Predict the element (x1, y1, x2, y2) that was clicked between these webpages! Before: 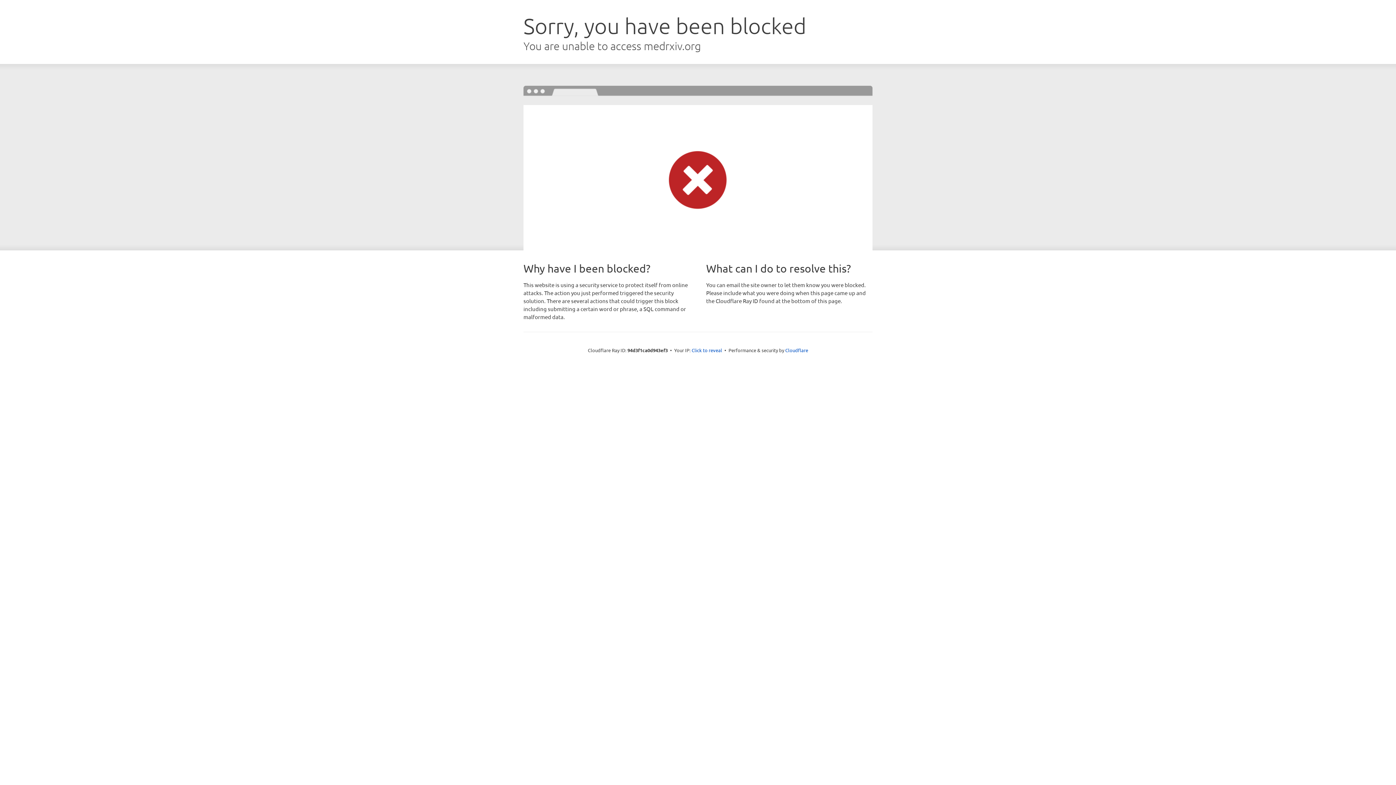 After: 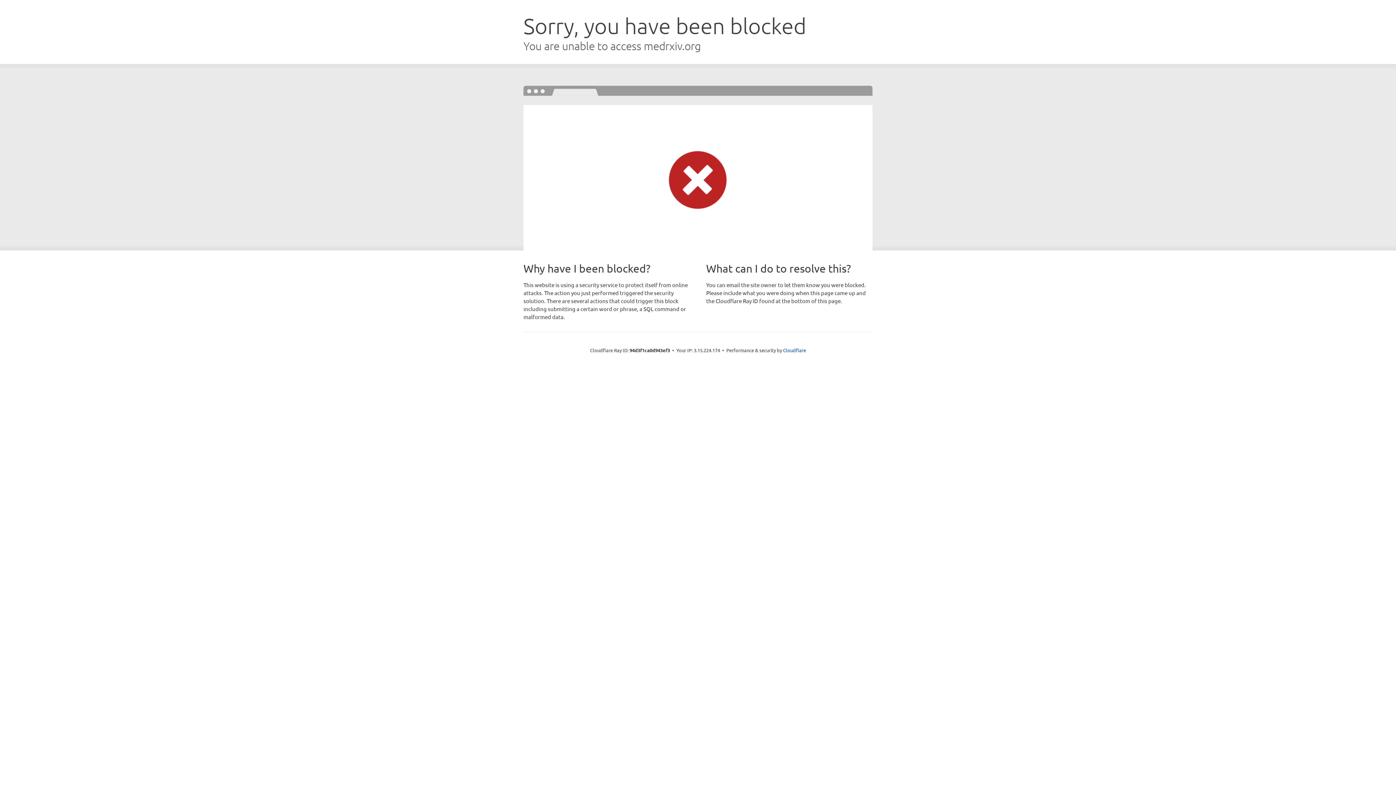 Action: bbox: (691, 346, 722, 353) label: Click to reveal